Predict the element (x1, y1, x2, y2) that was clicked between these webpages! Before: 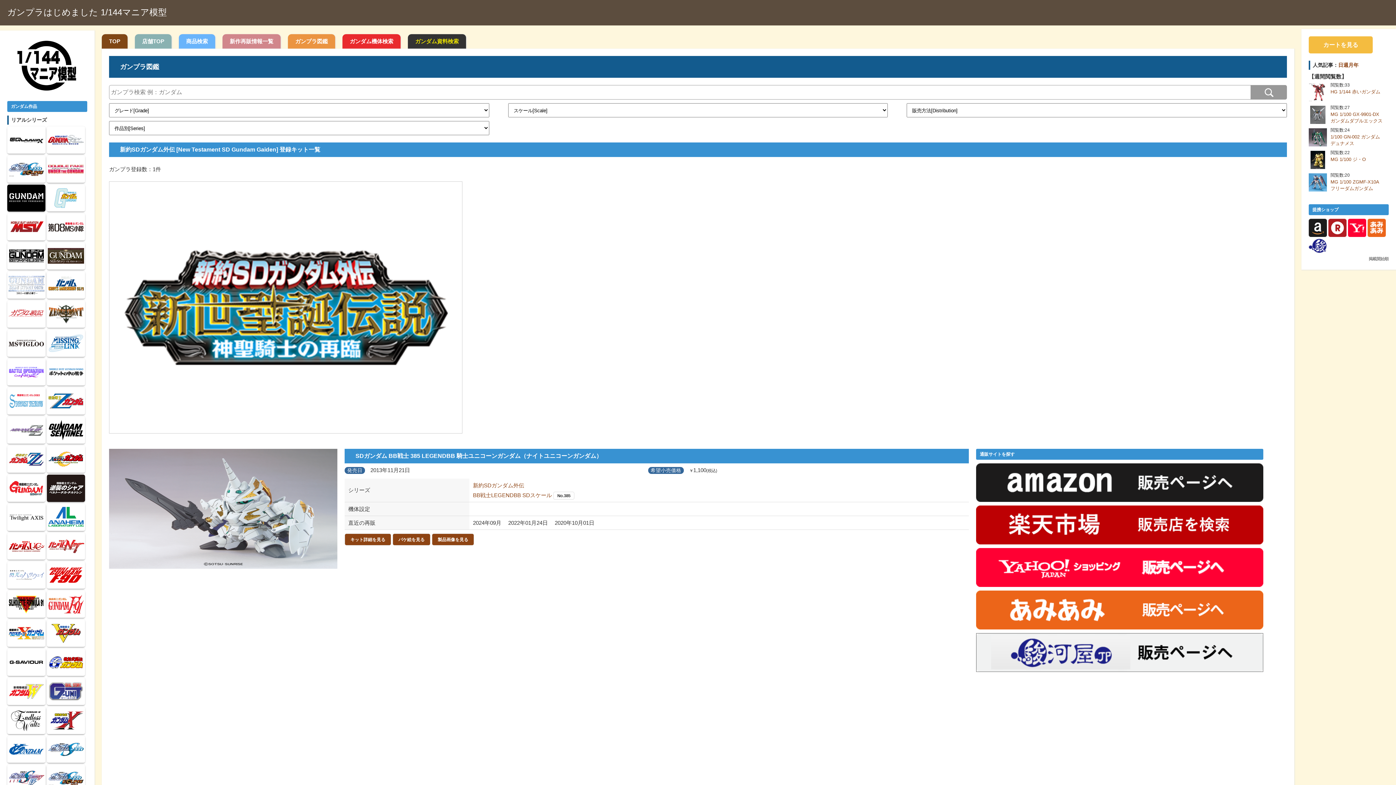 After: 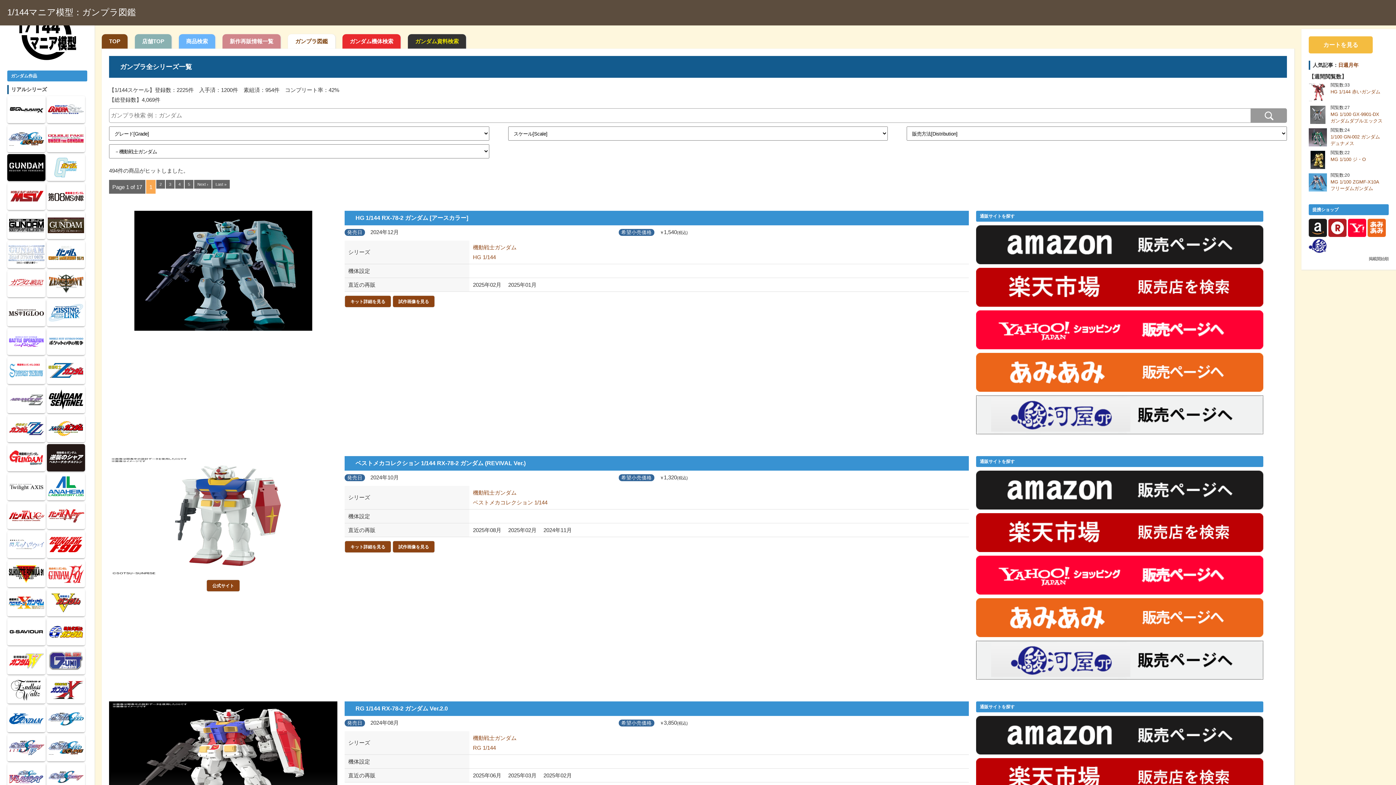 Action: bbox: (46, 205, 85, 211)